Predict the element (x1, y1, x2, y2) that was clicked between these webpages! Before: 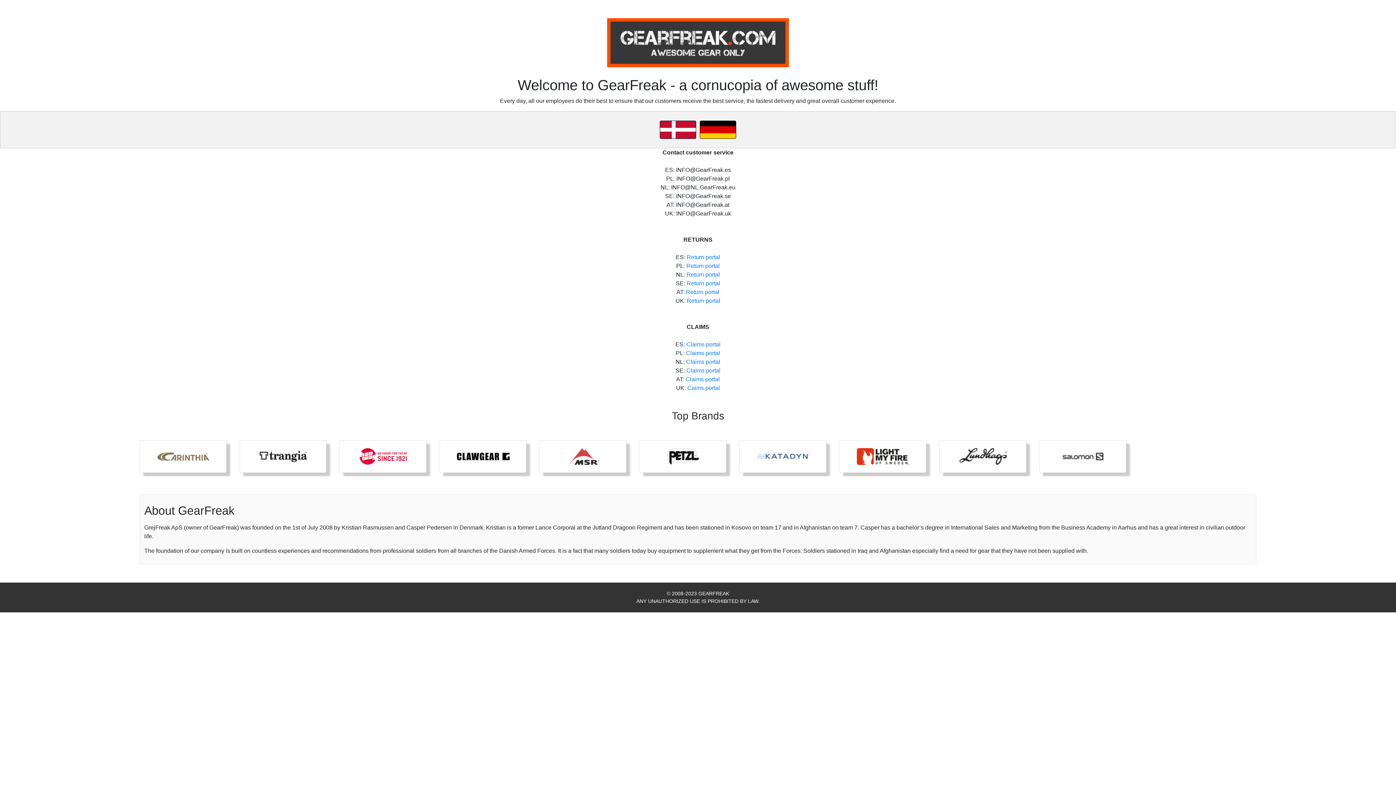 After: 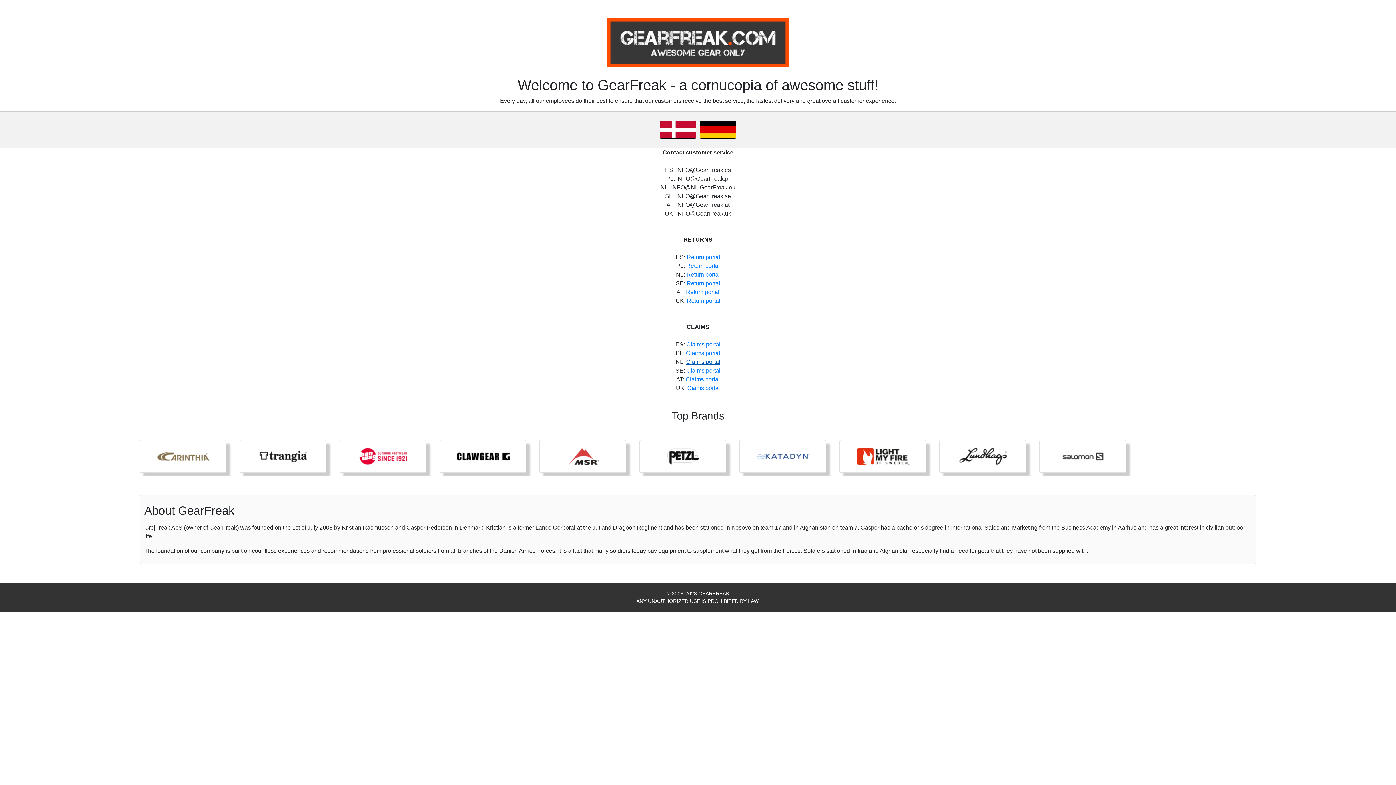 Action: bbox: (686, 358, 720, 365) label: Claims portal